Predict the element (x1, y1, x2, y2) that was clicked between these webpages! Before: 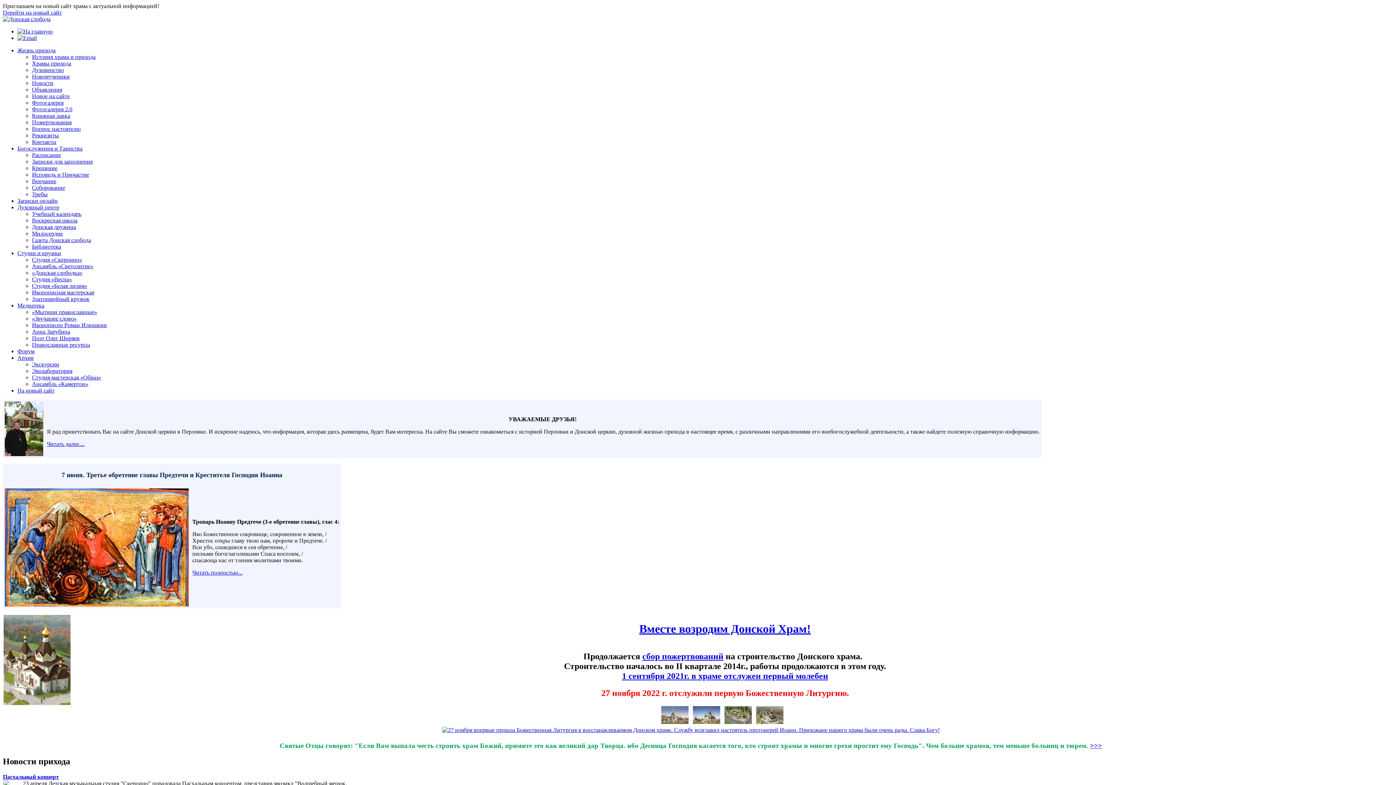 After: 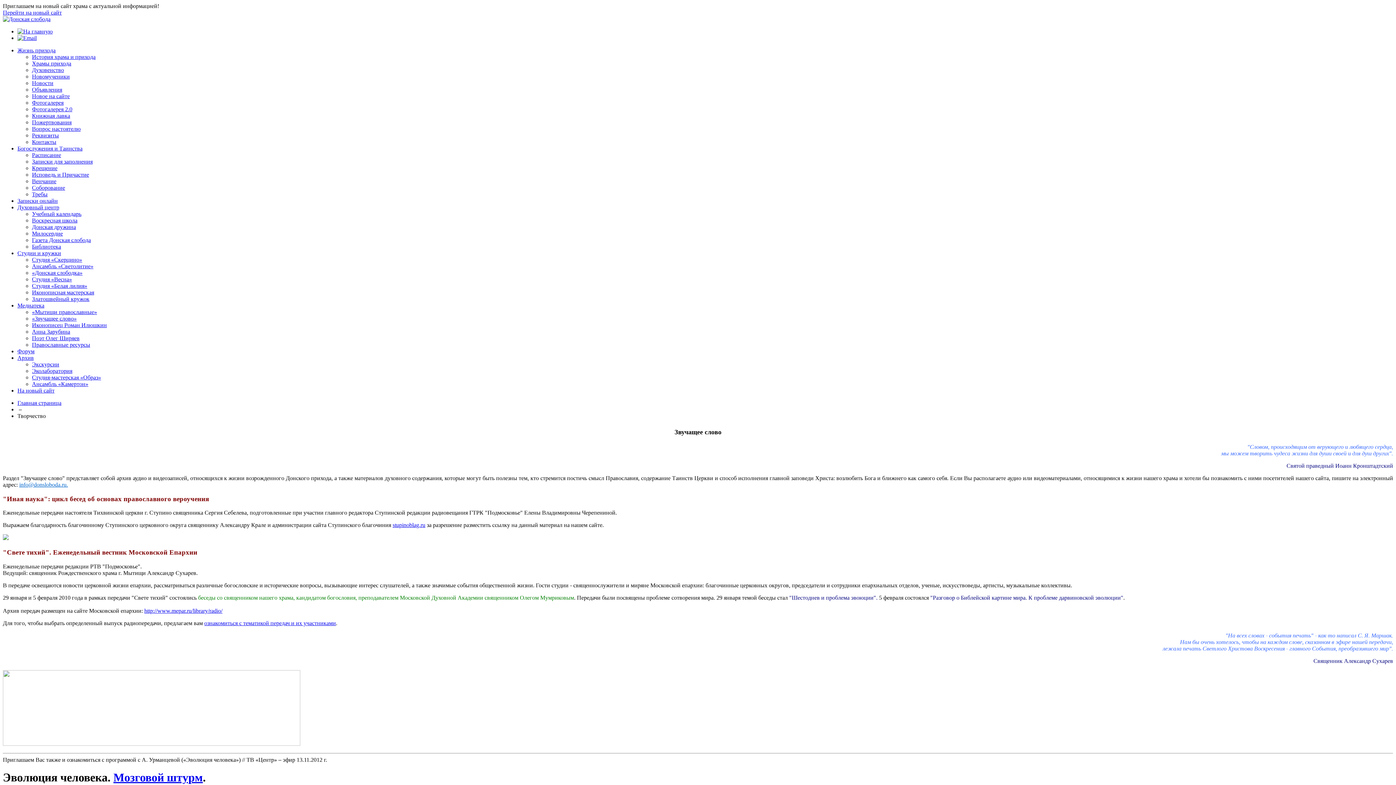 Action: label: «Звучащее слово» bbox: (32, 315, 76, 321)